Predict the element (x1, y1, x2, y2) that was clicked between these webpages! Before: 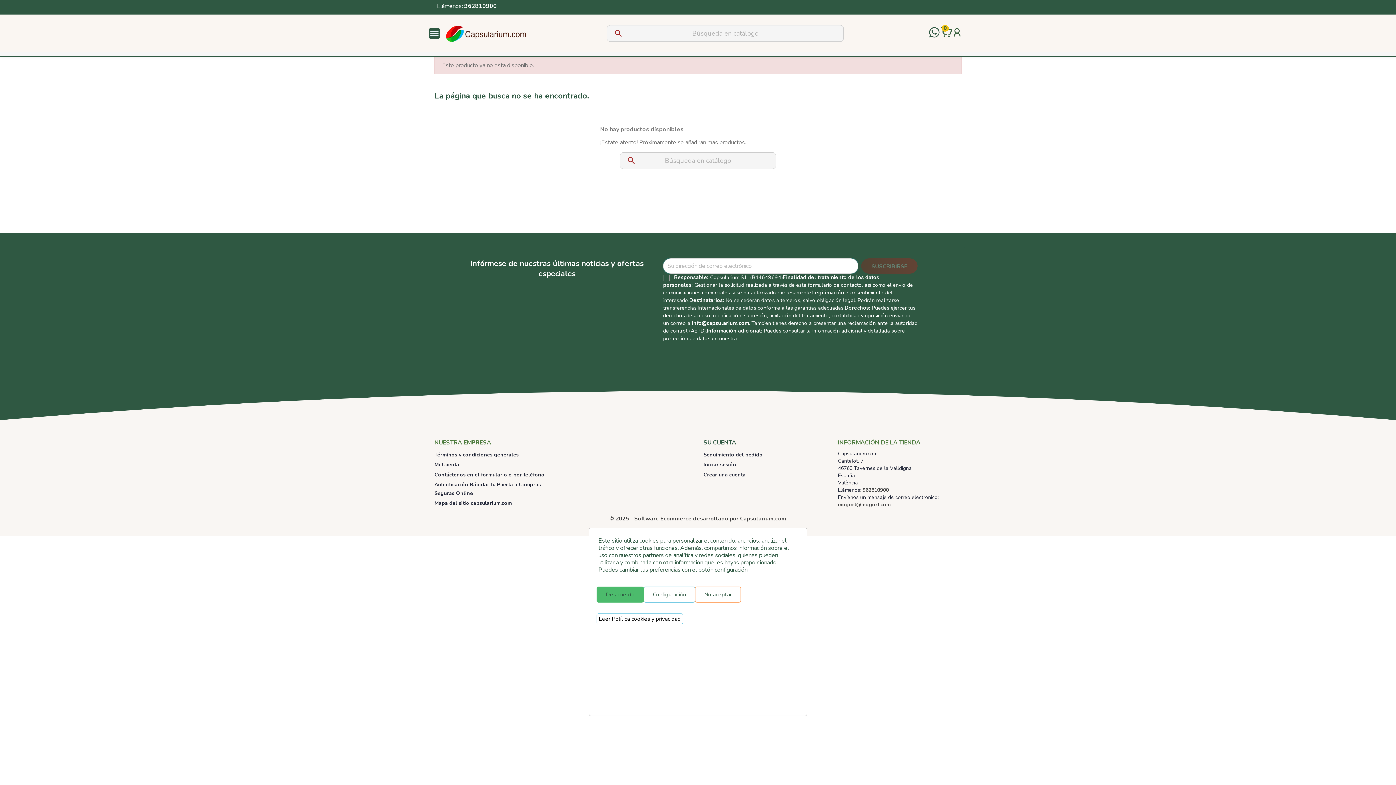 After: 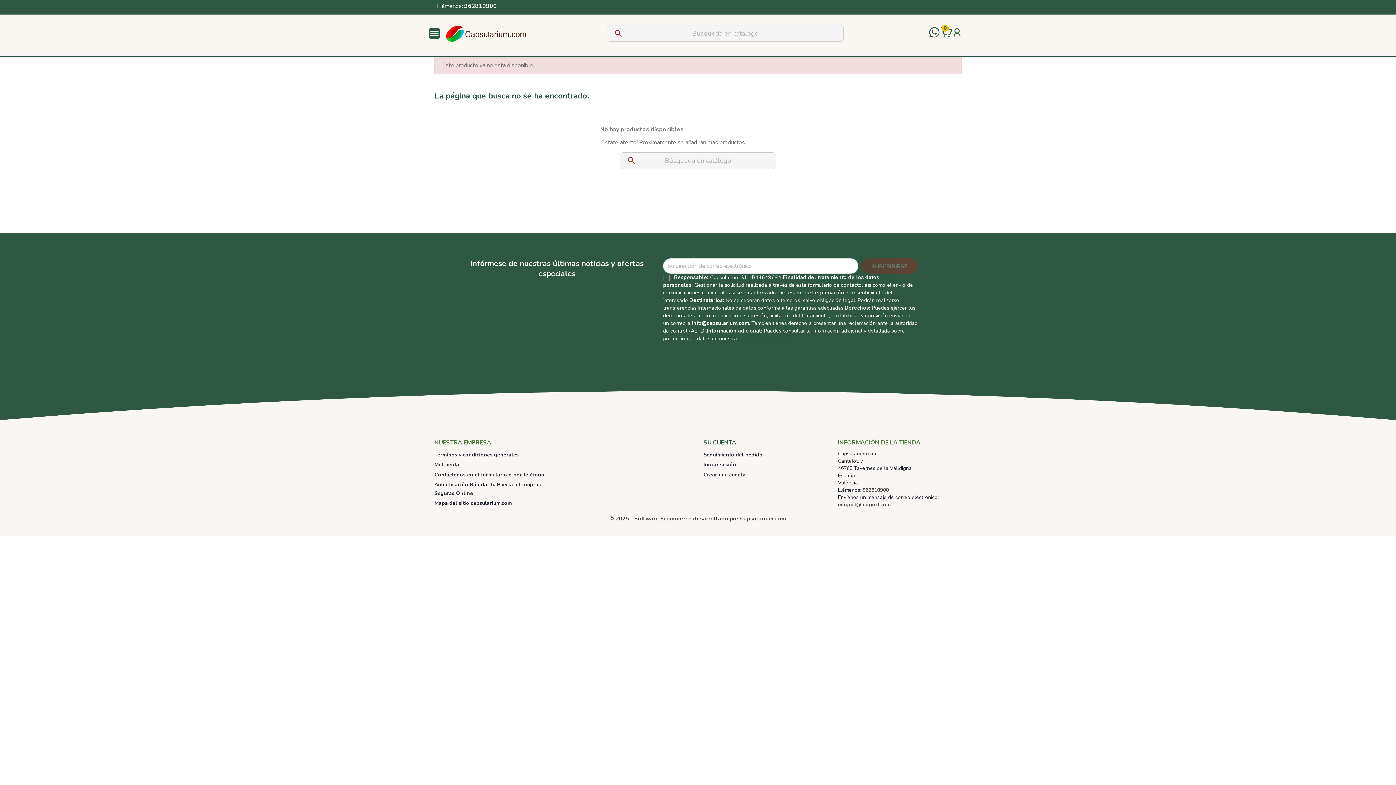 Action: bbox: (695, 586, 741, 602) label: No aceptar